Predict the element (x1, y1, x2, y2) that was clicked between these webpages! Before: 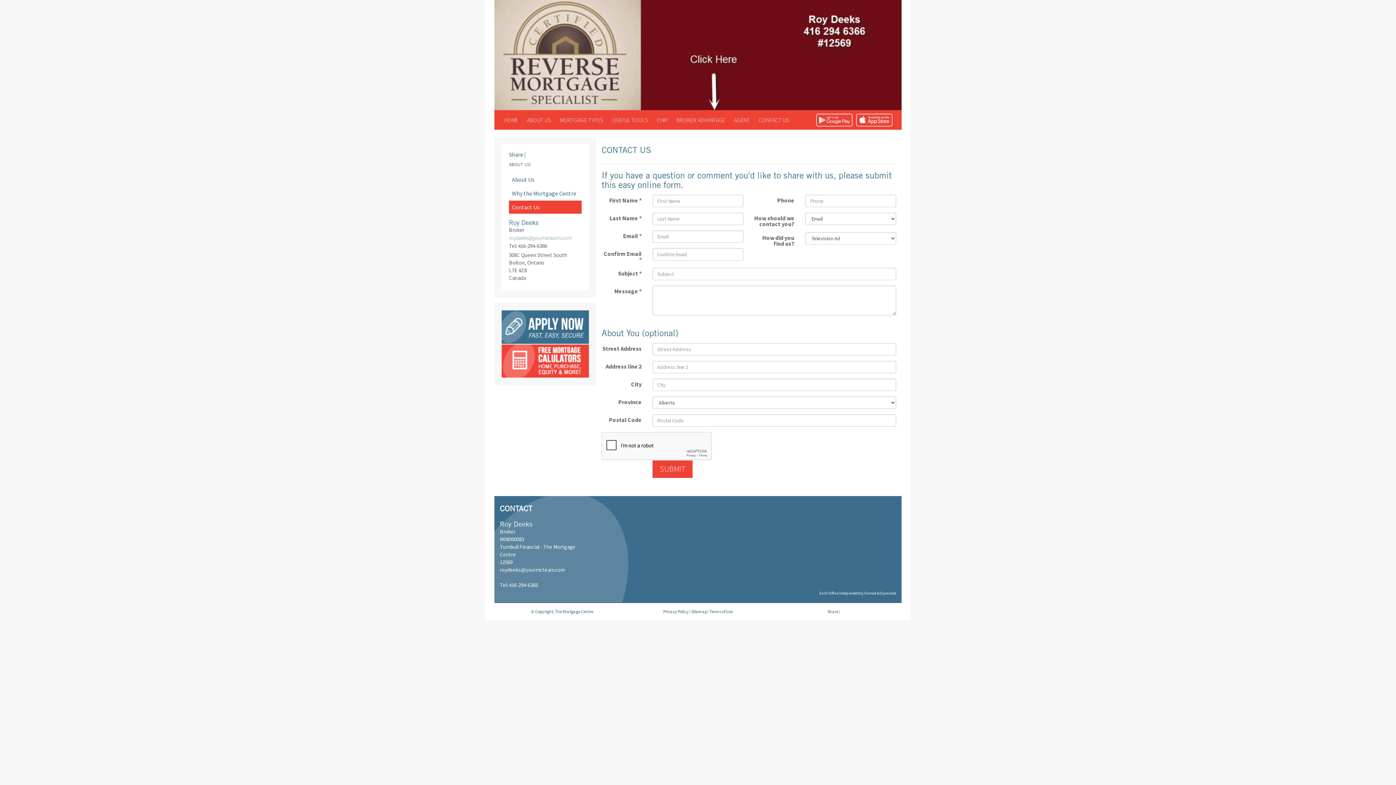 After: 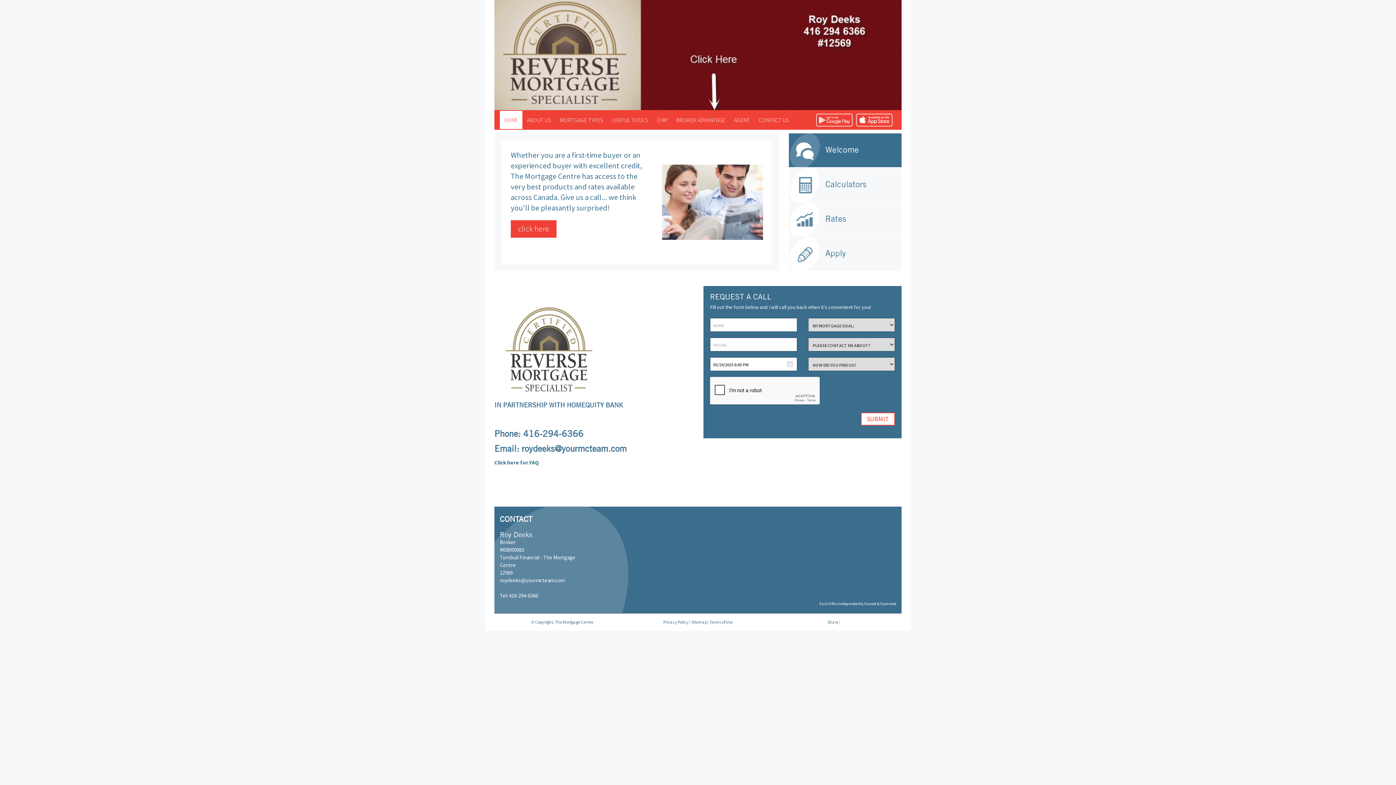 Action: bbox: (494, 0, 901, 110)